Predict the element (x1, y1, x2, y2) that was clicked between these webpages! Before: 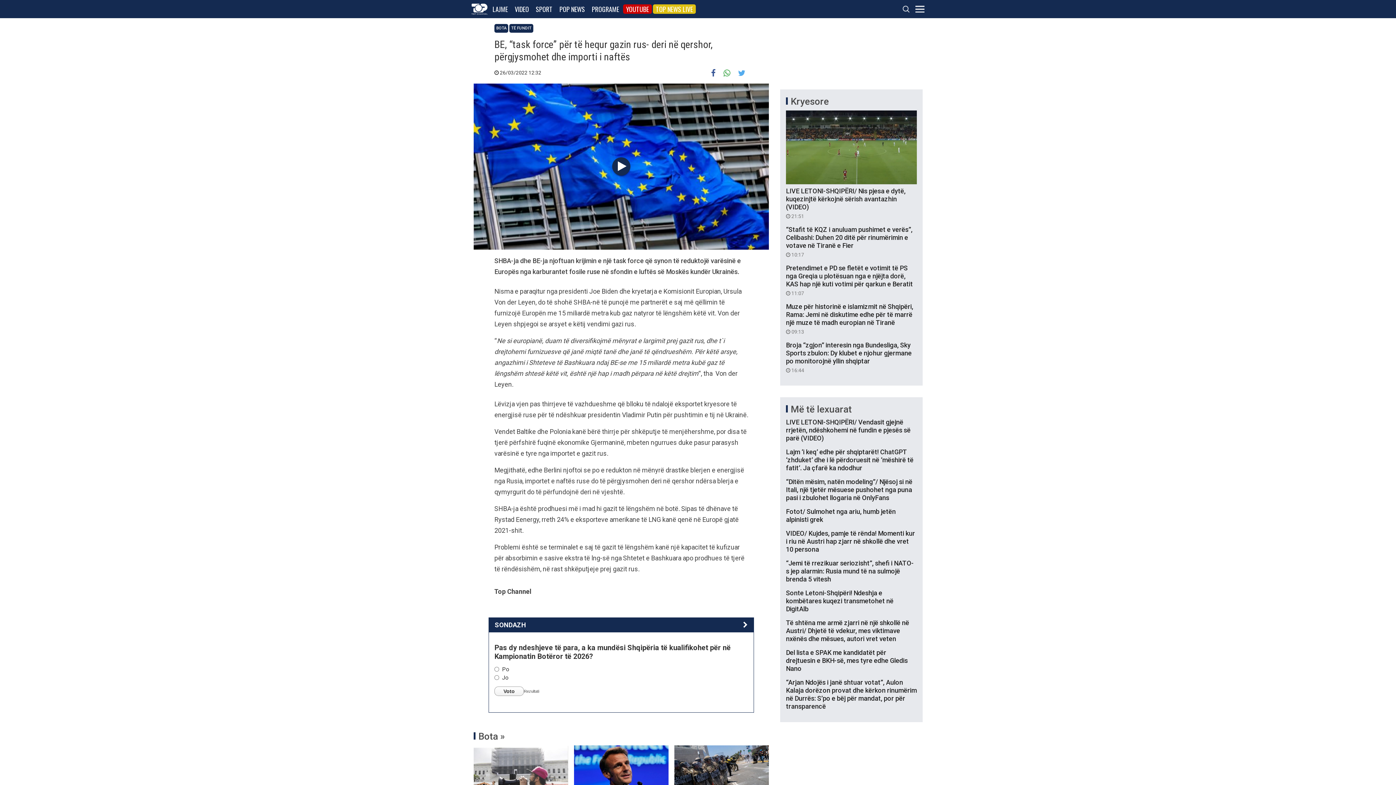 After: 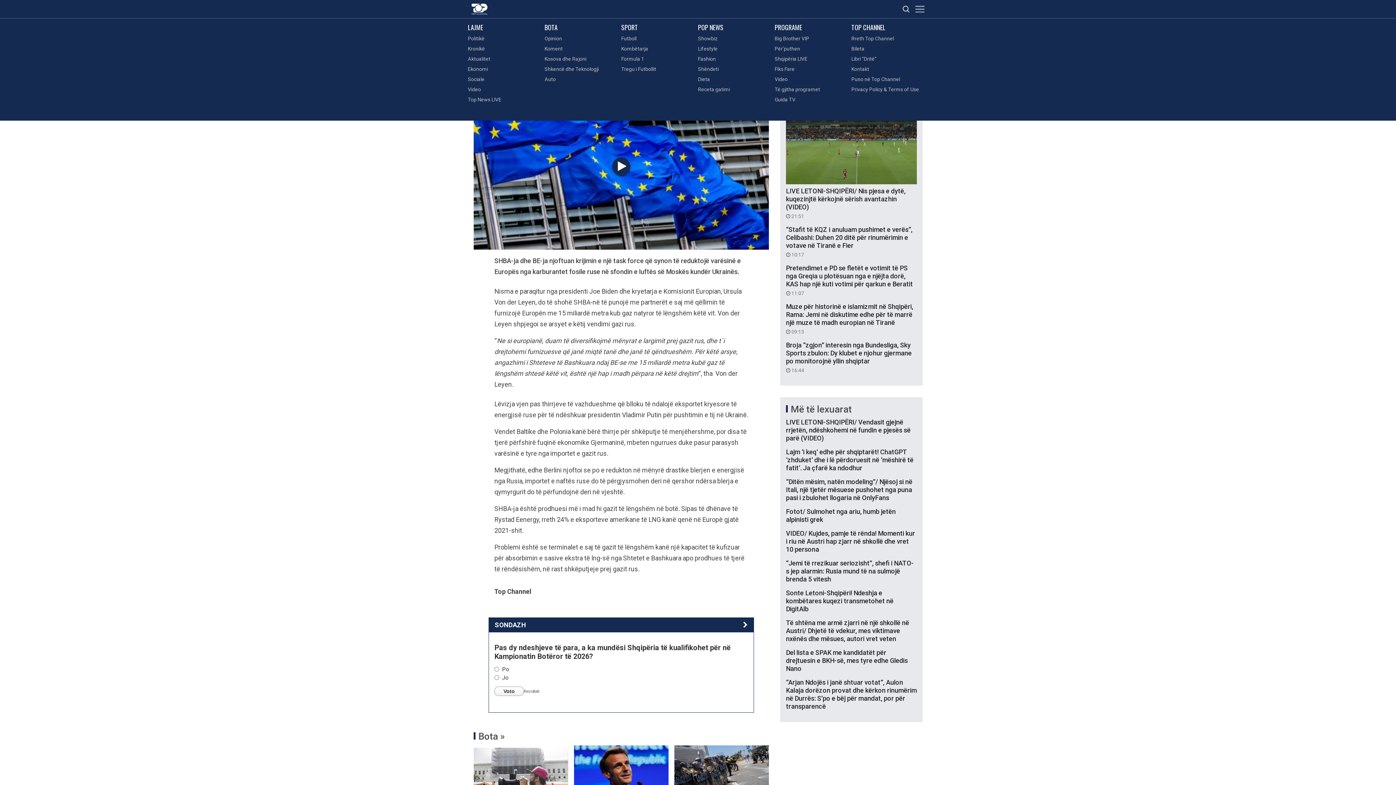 Action: bbox: (915, 5, 924, 12)